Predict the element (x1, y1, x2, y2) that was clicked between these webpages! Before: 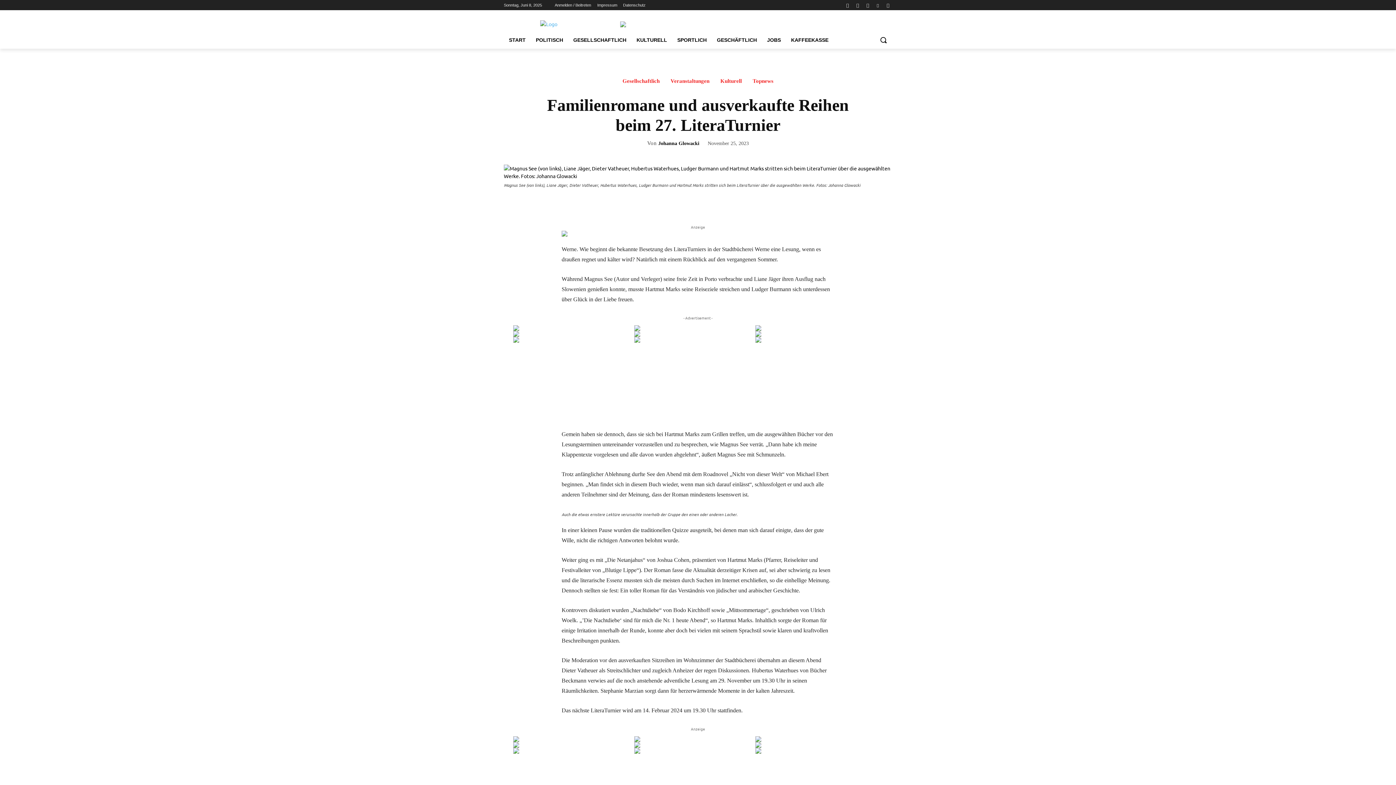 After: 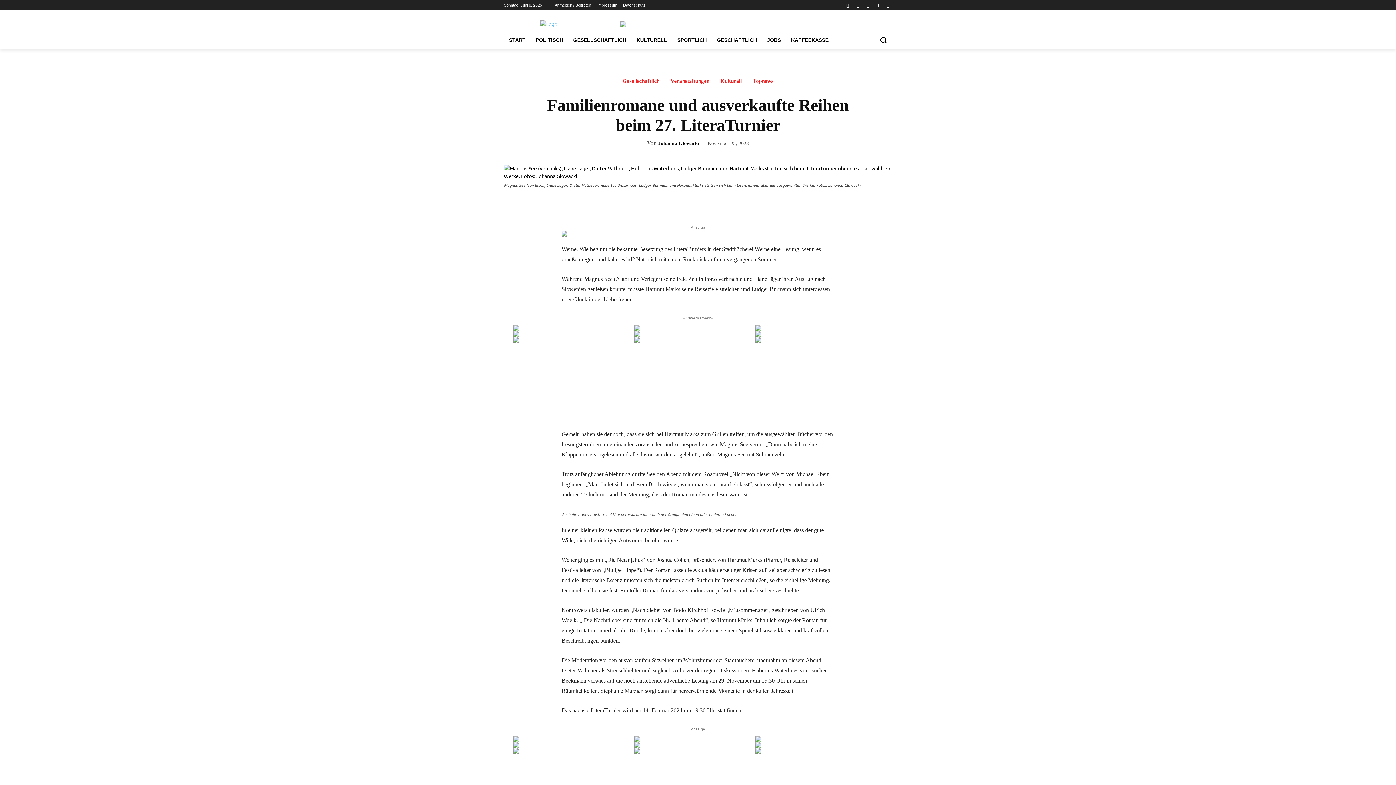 Action: bbox: (513, 331, 622, 337)